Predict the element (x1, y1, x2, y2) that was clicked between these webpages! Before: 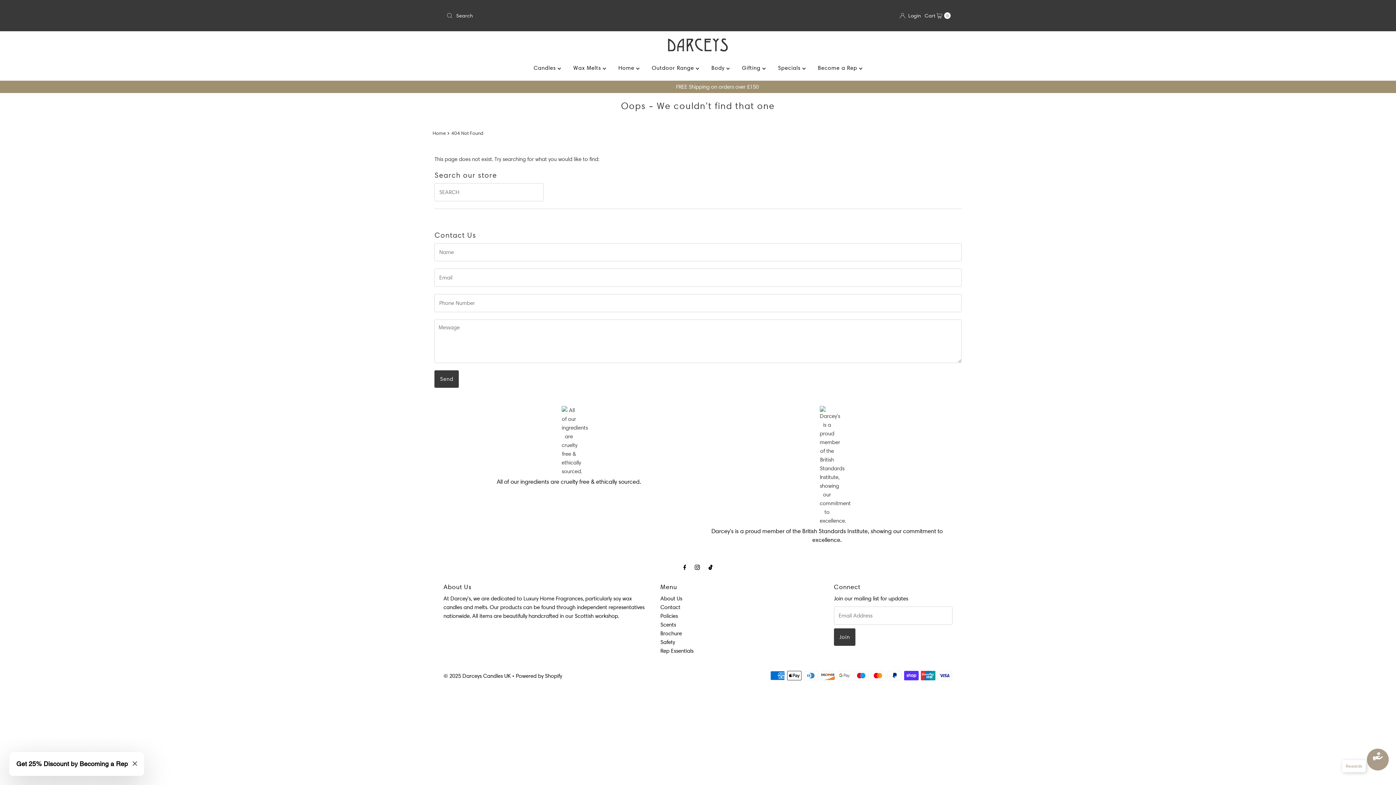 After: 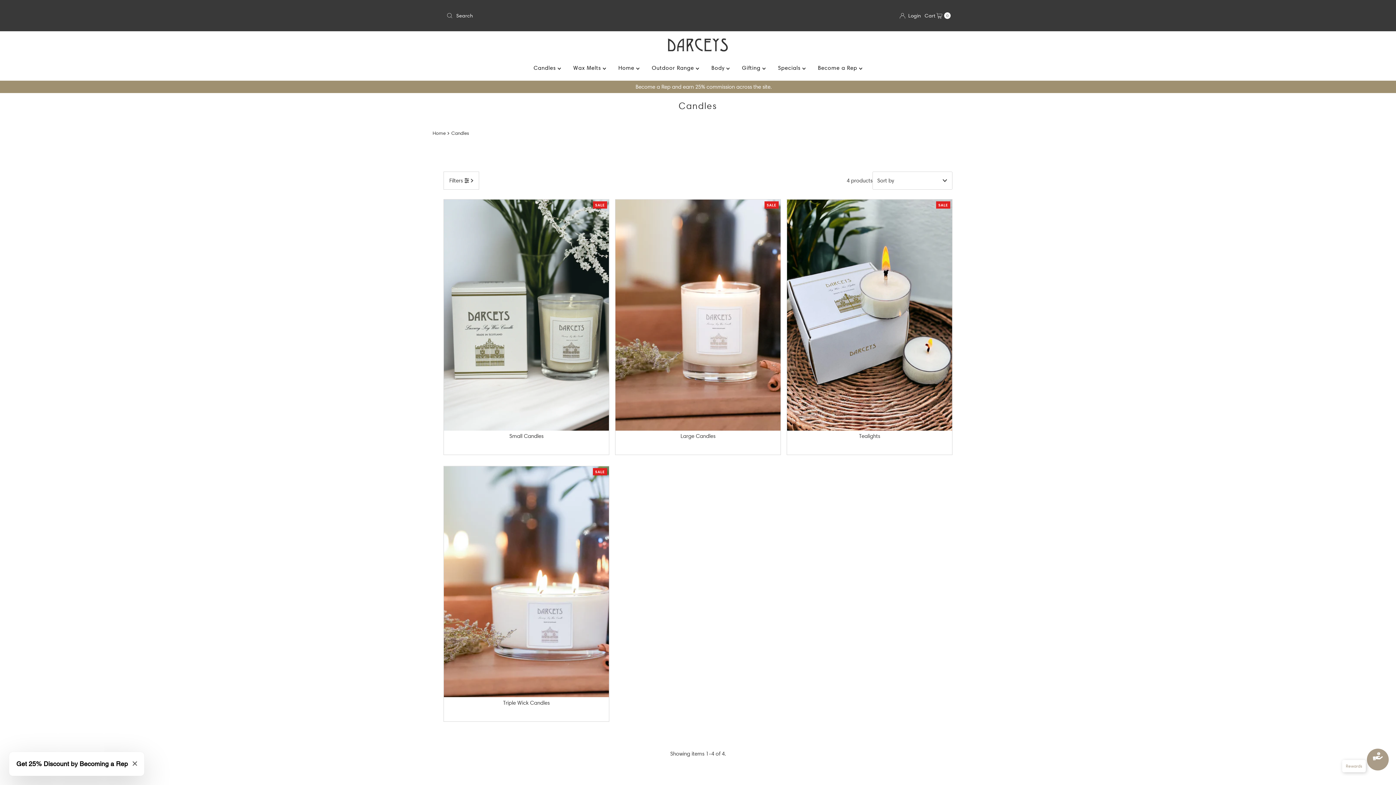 Action: label: Candles  bbox: (528, 59, 566, 77)